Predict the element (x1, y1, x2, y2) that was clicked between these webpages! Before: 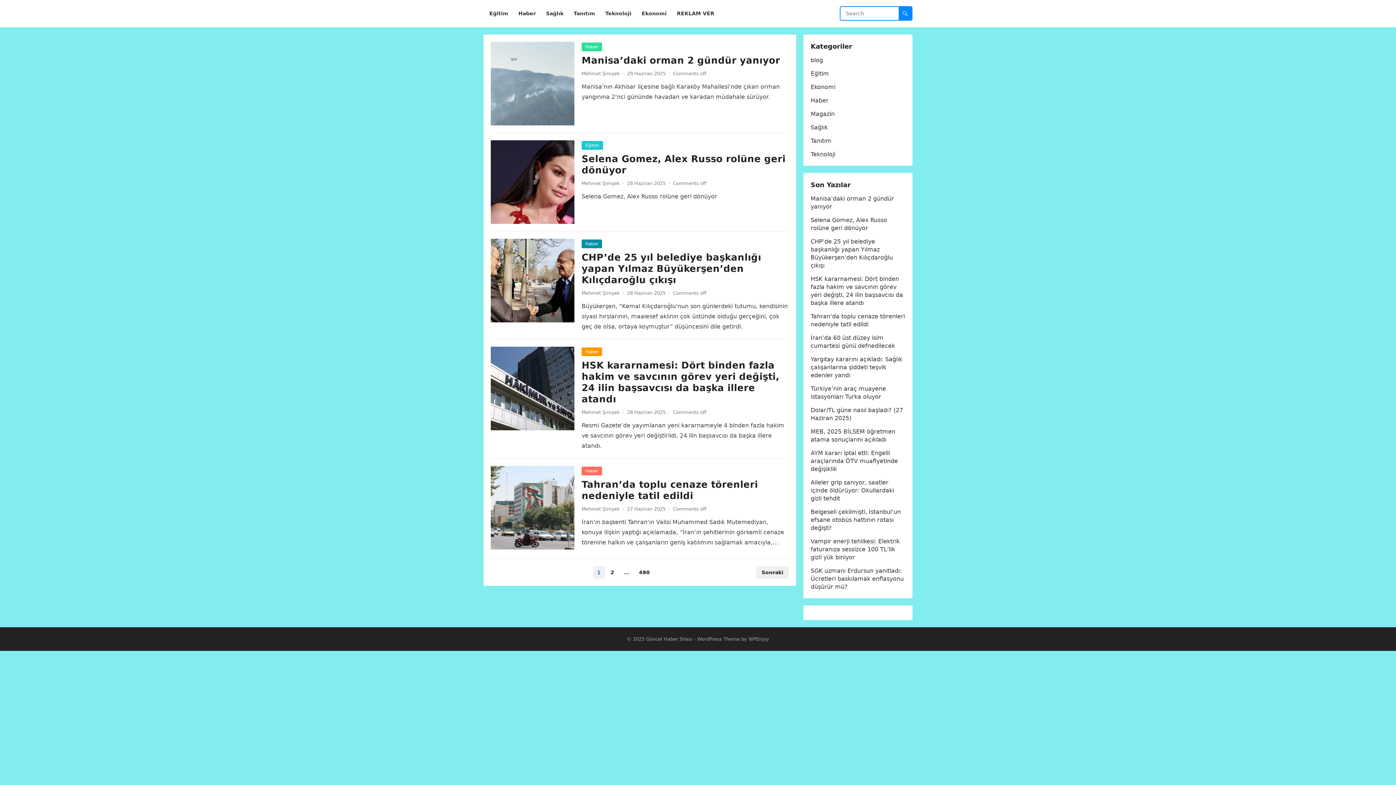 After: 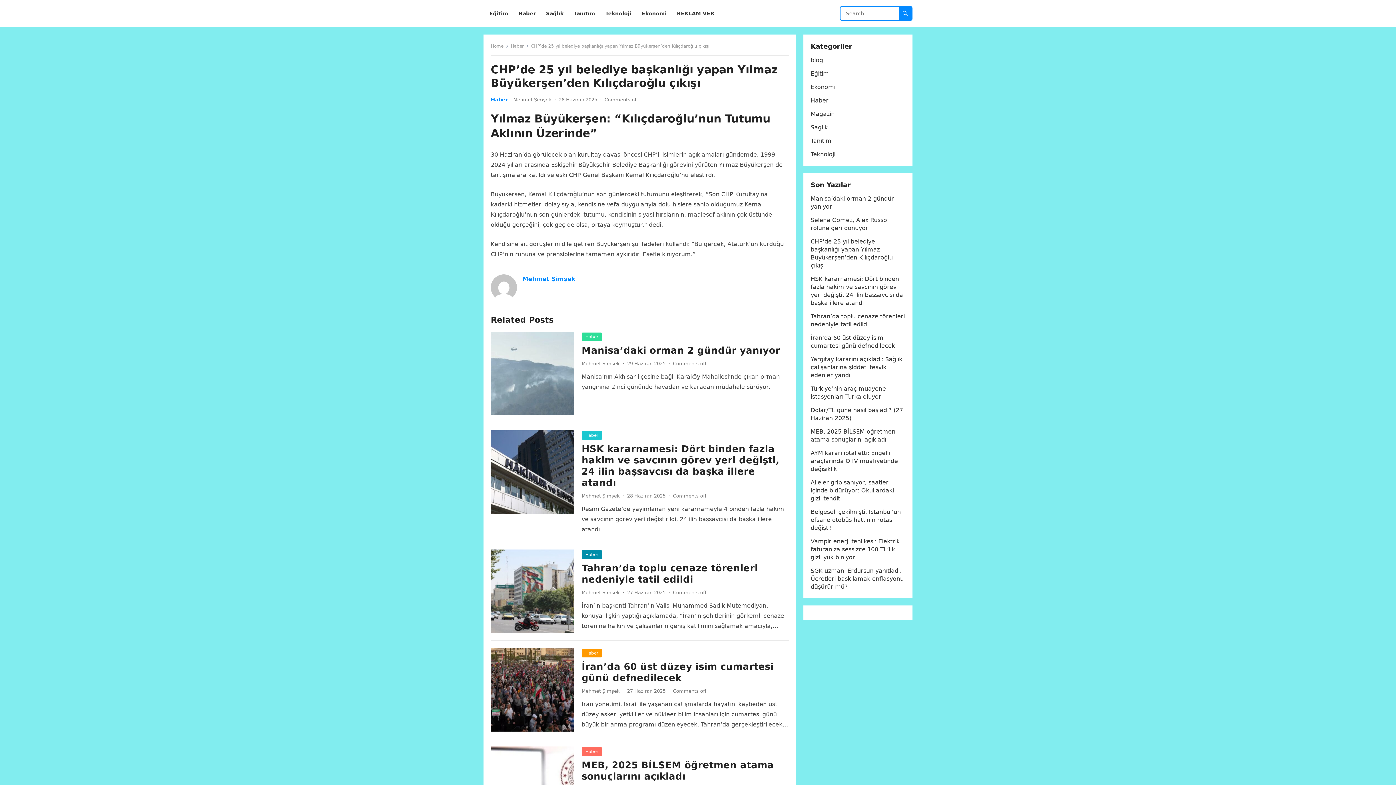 Action: bbox: (490, 238, 574, 322)